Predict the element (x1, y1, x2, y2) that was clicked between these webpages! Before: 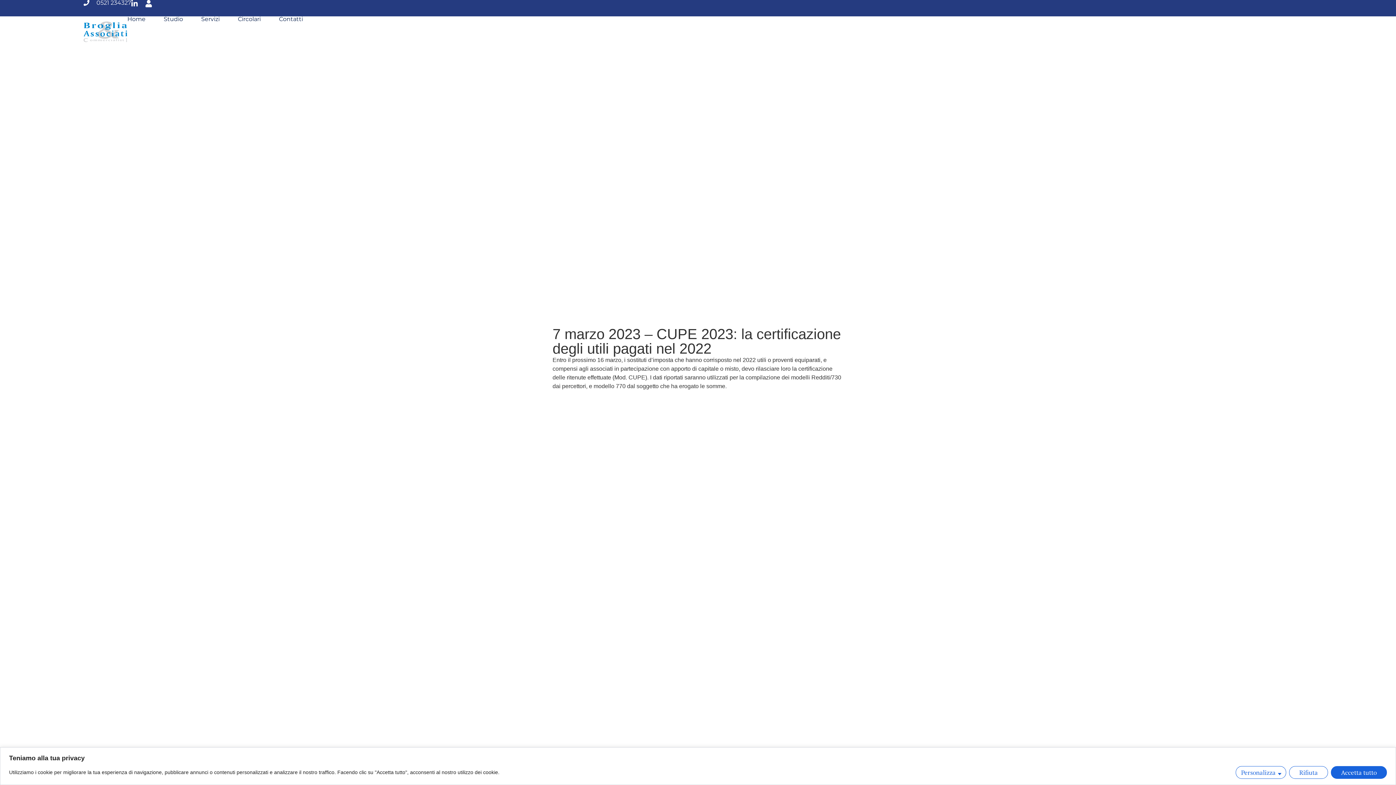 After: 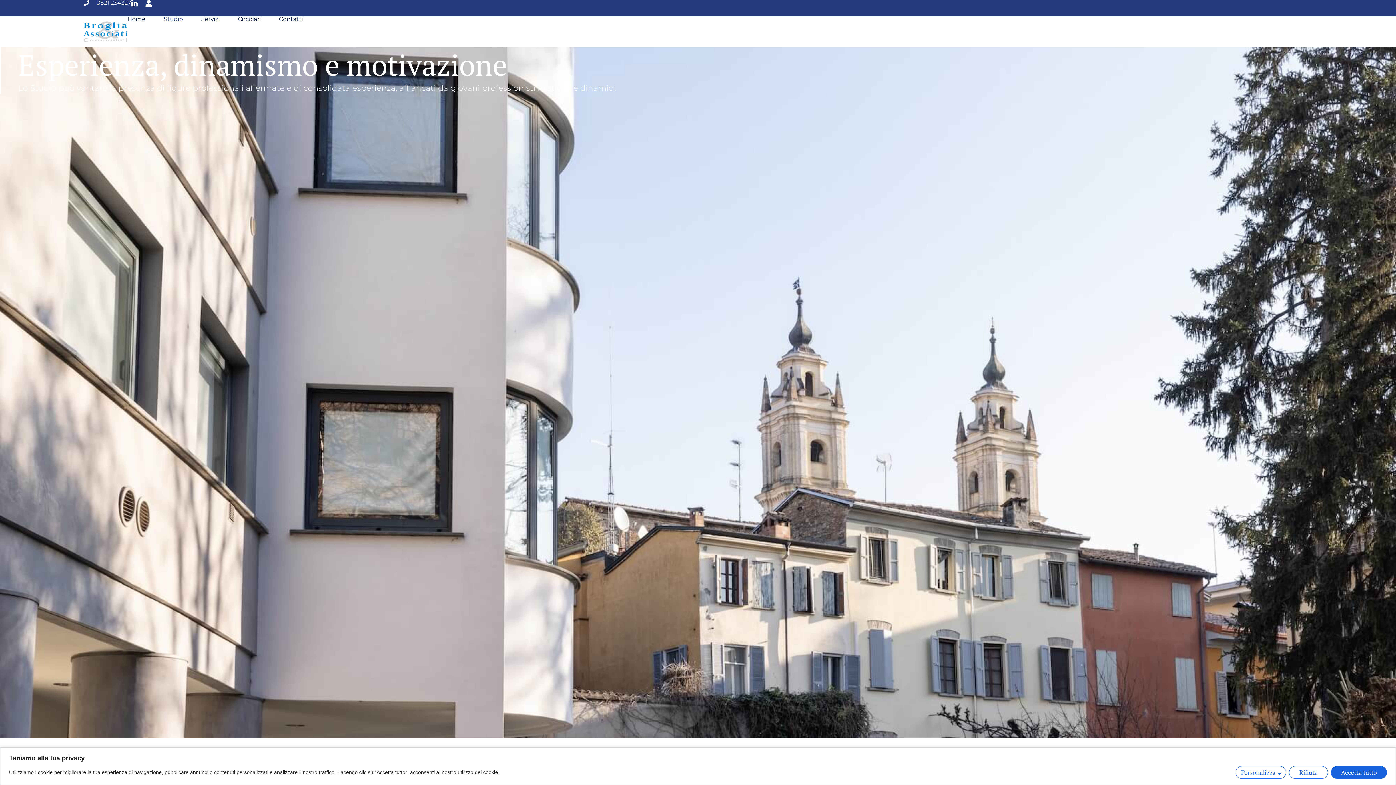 Action: label: Studio bbox: (163, 16, 183, 22)